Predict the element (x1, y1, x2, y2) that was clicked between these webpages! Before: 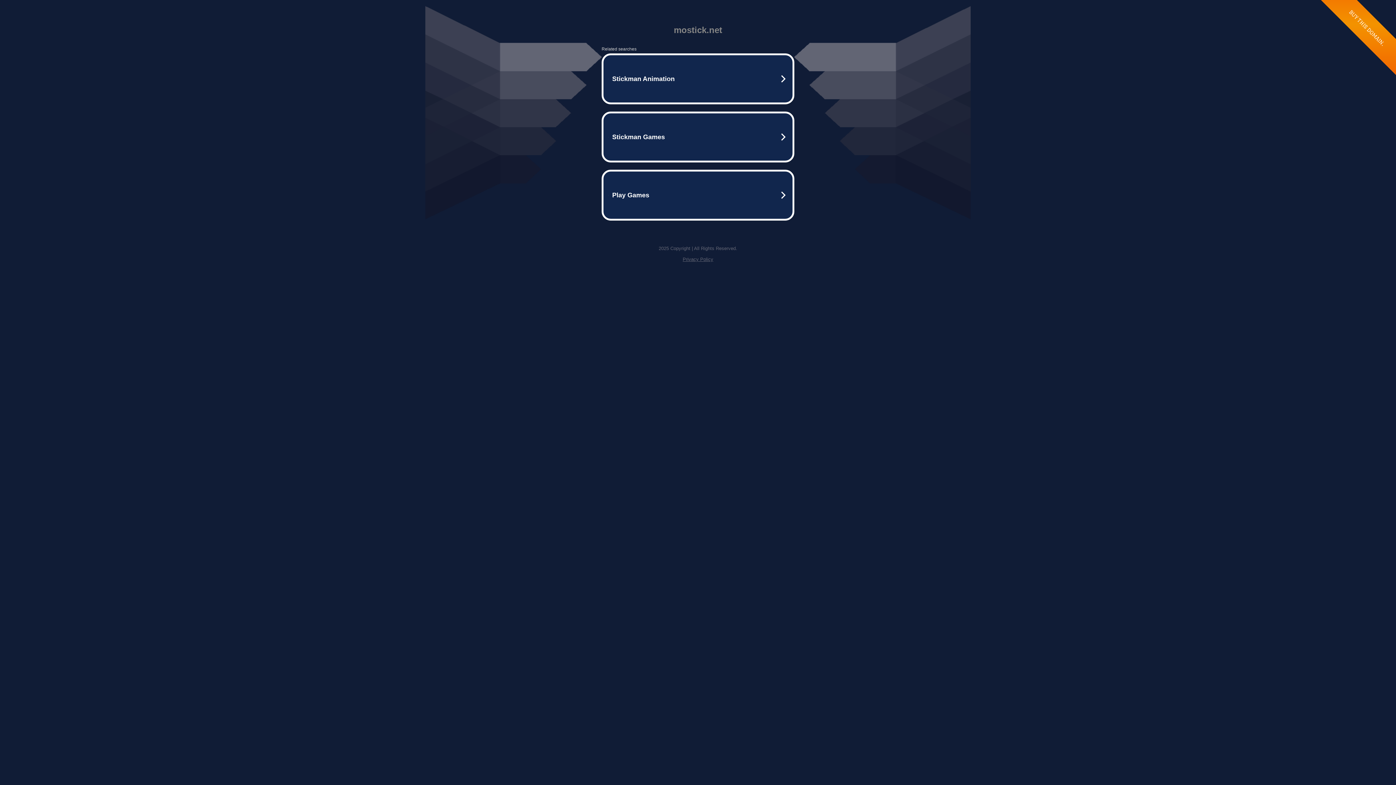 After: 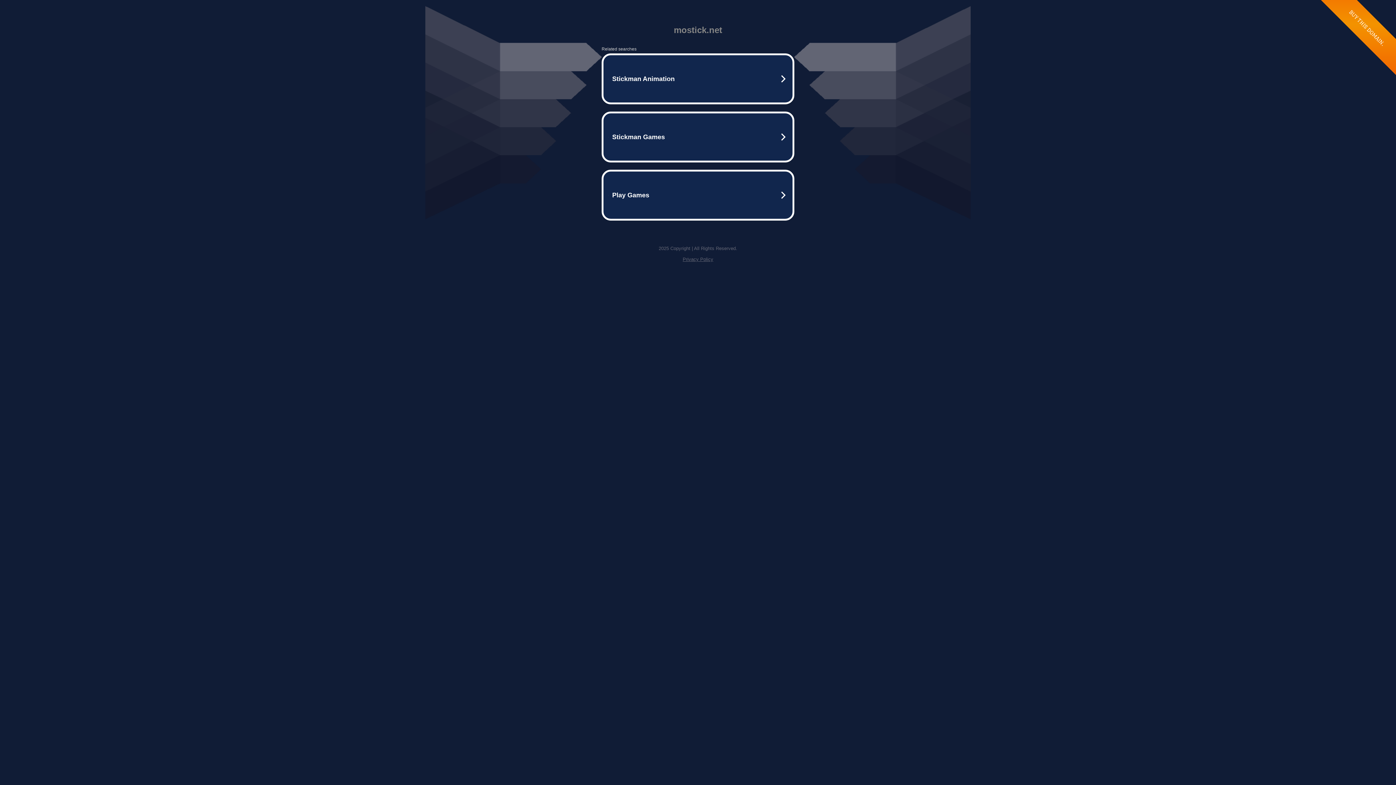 Action: label: Privacy Policy bbox: (682, 256, 713, 262)